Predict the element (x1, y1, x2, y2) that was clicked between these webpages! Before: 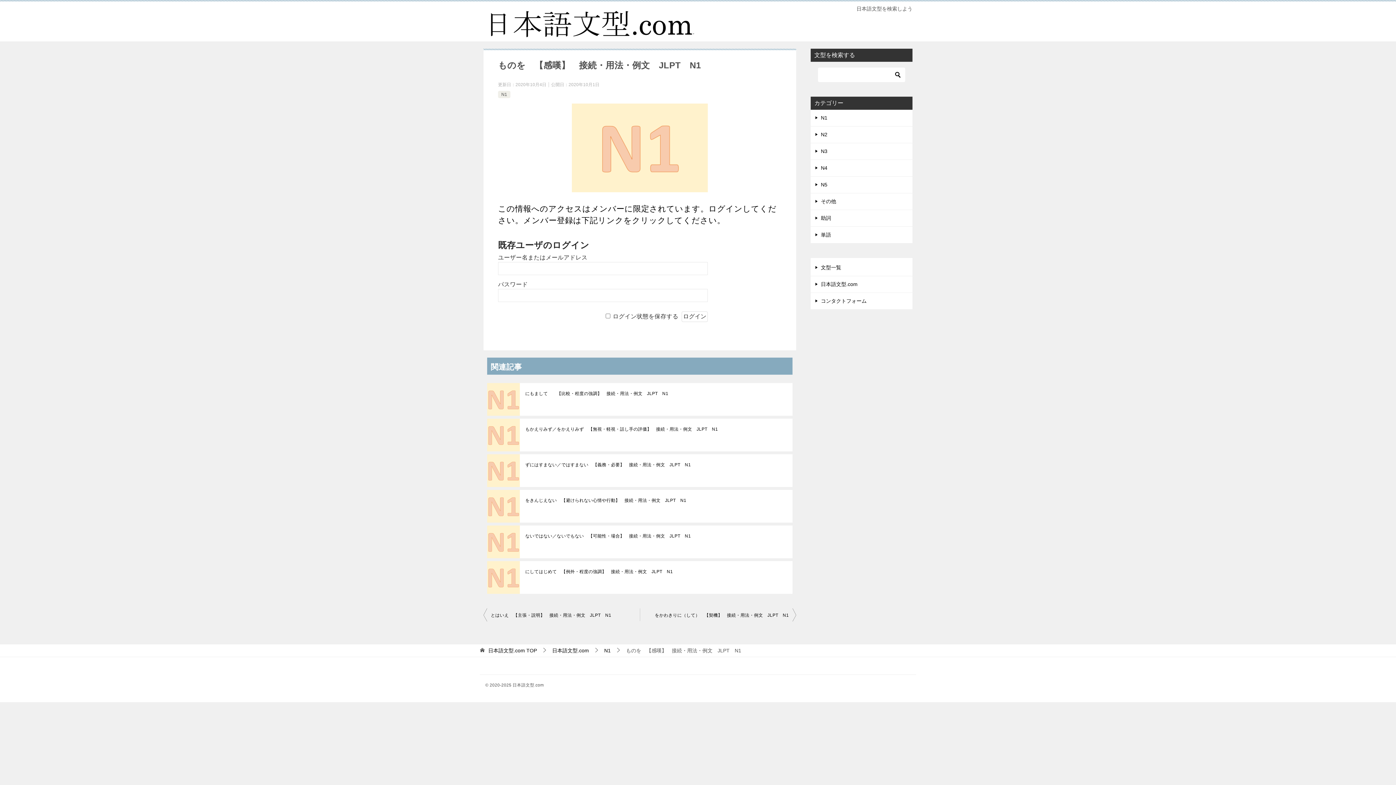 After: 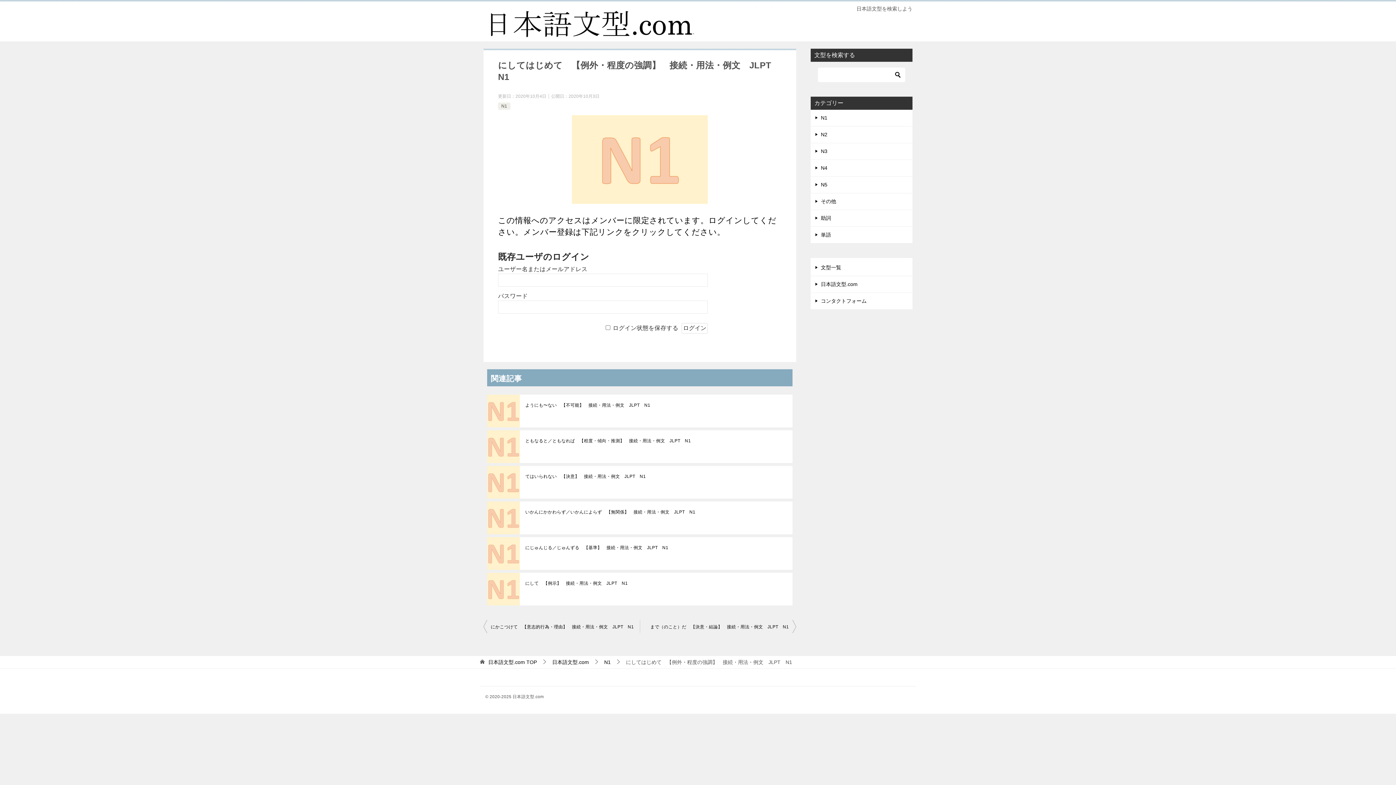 Action: label: にしてはじめて　【例外・程度の強調】　接続・用法・例文　JLPT　N1 bbox: (525, 568, 787, 575)